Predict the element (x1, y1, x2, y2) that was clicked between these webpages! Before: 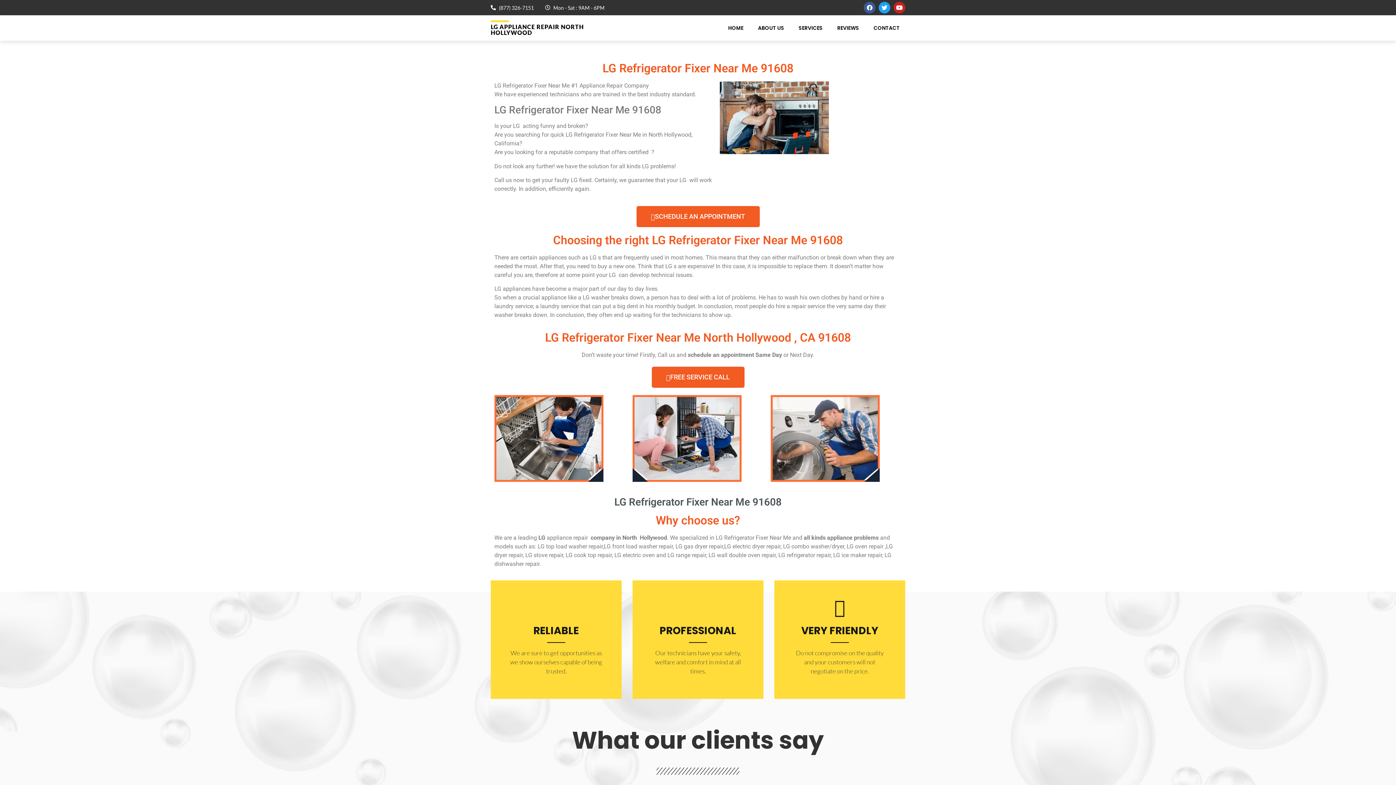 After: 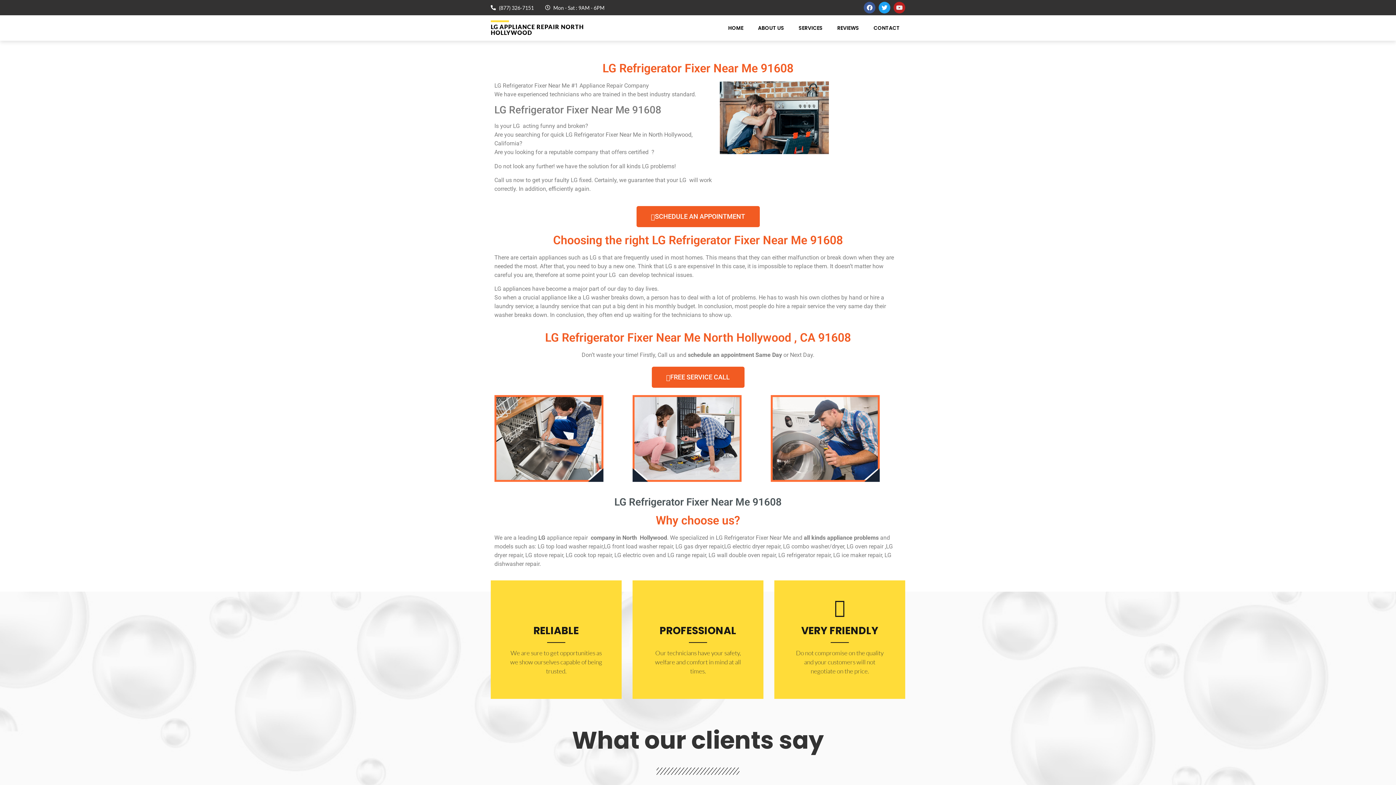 Action: label: Youtube bbox: (893, 1, 905, 13)